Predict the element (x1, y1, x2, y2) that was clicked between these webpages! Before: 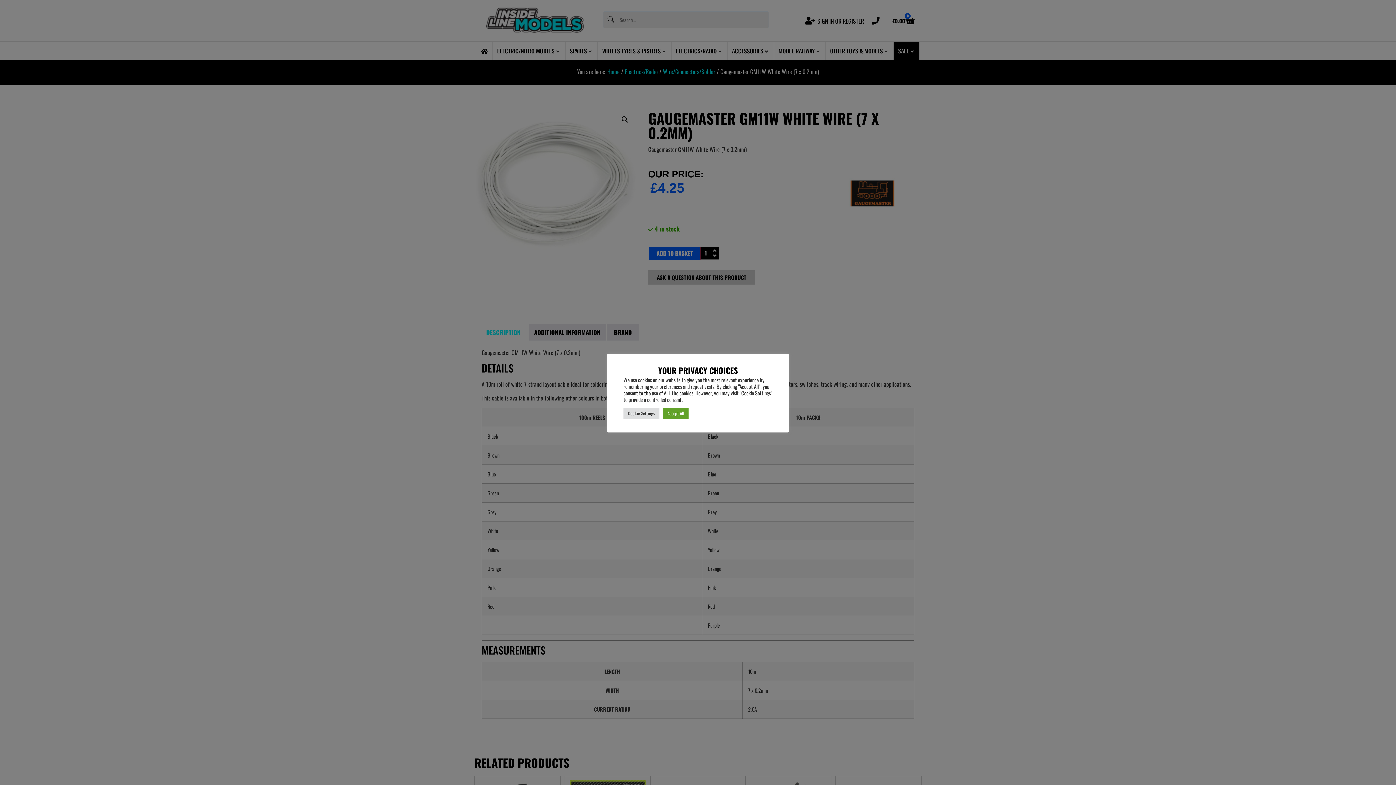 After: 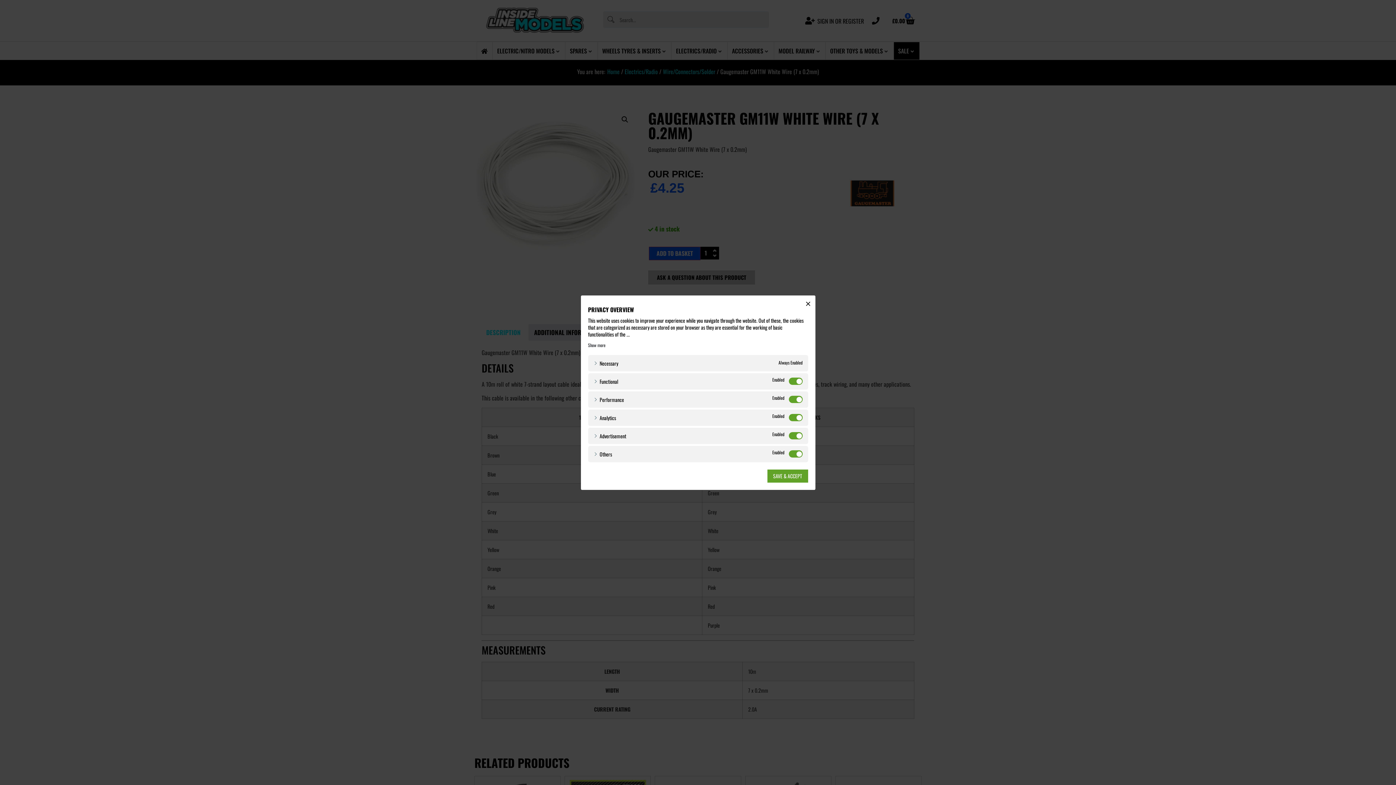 Action: label: Cookie Settings bbox: (623, 408, 659, 419)